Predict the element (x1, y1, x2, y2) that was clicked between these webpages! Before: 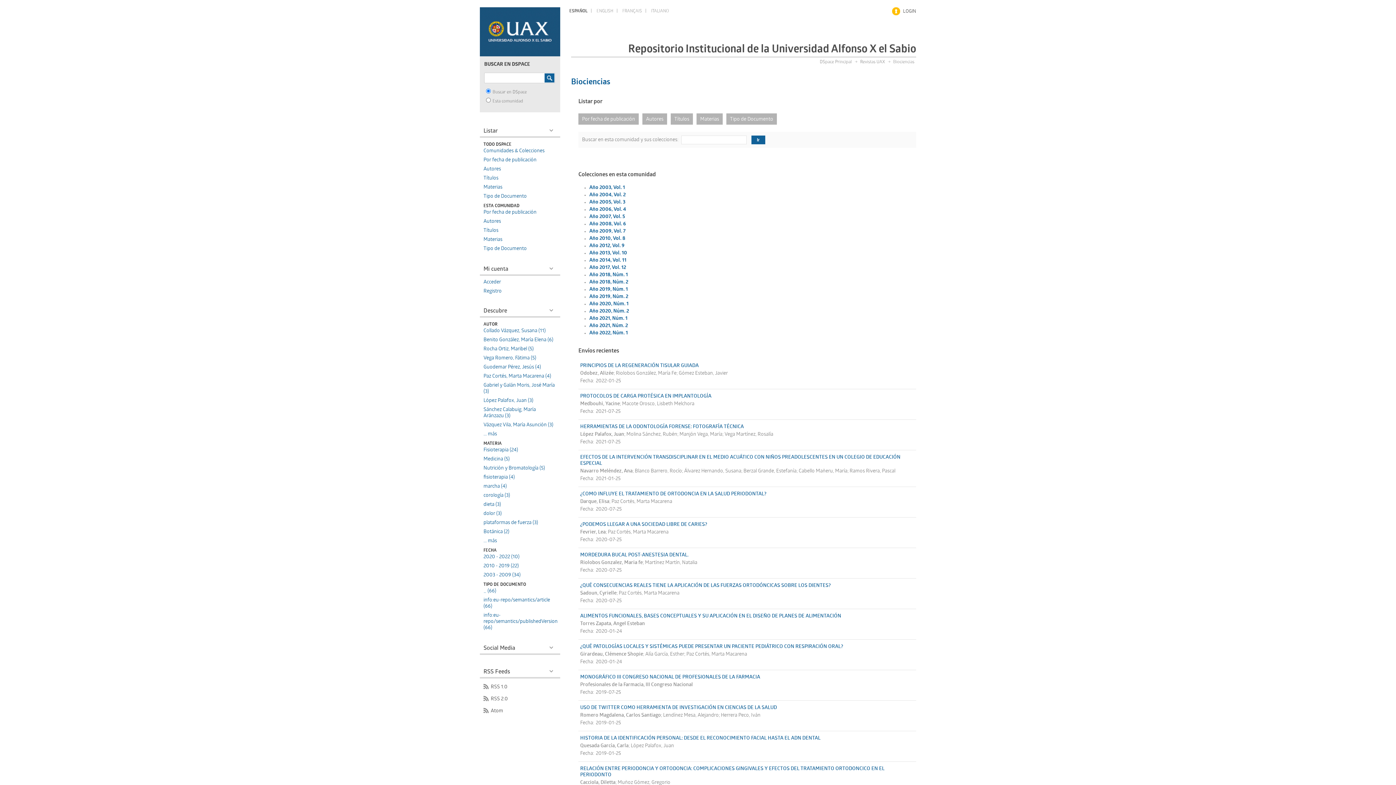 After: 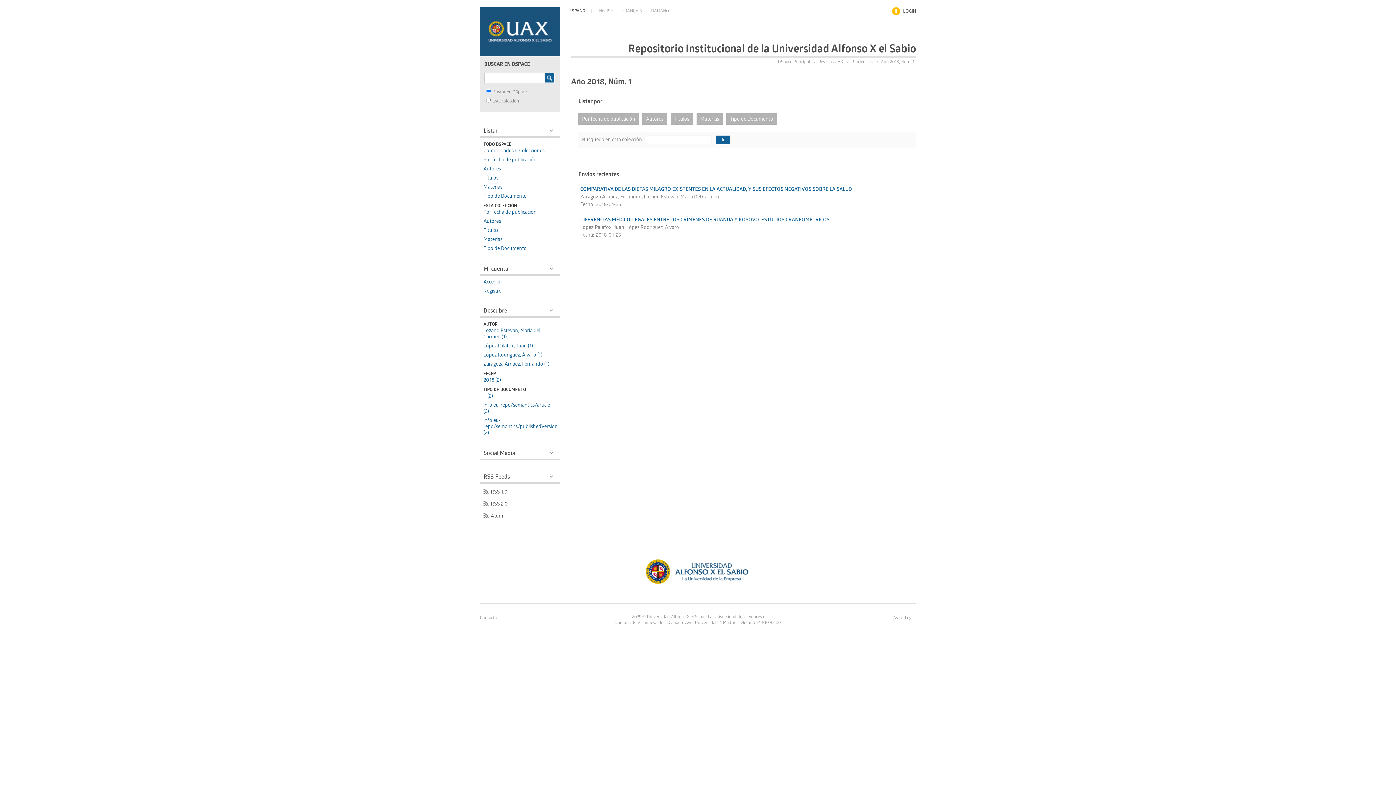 Action: bbox: (589, 272, 628, 278) label: Año 2018, Núm. 1